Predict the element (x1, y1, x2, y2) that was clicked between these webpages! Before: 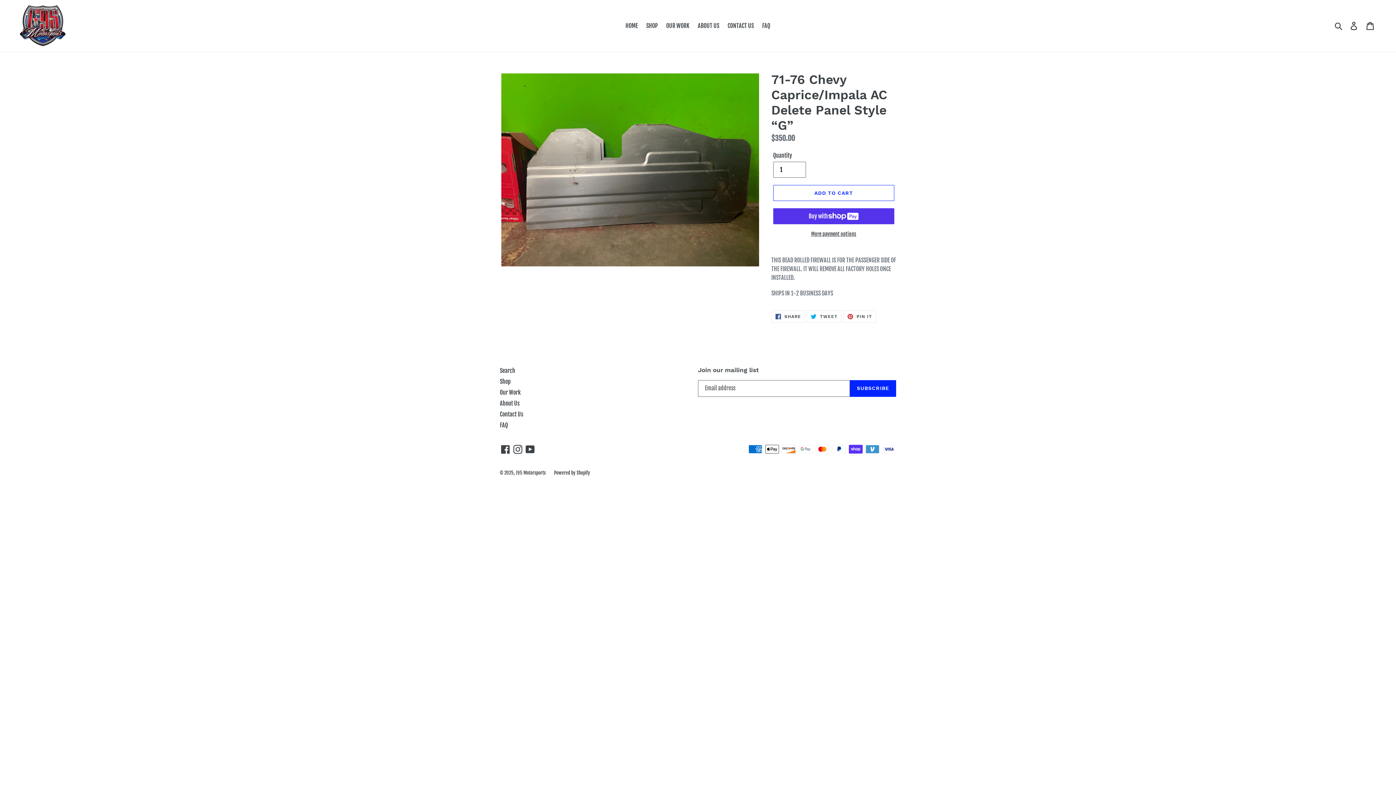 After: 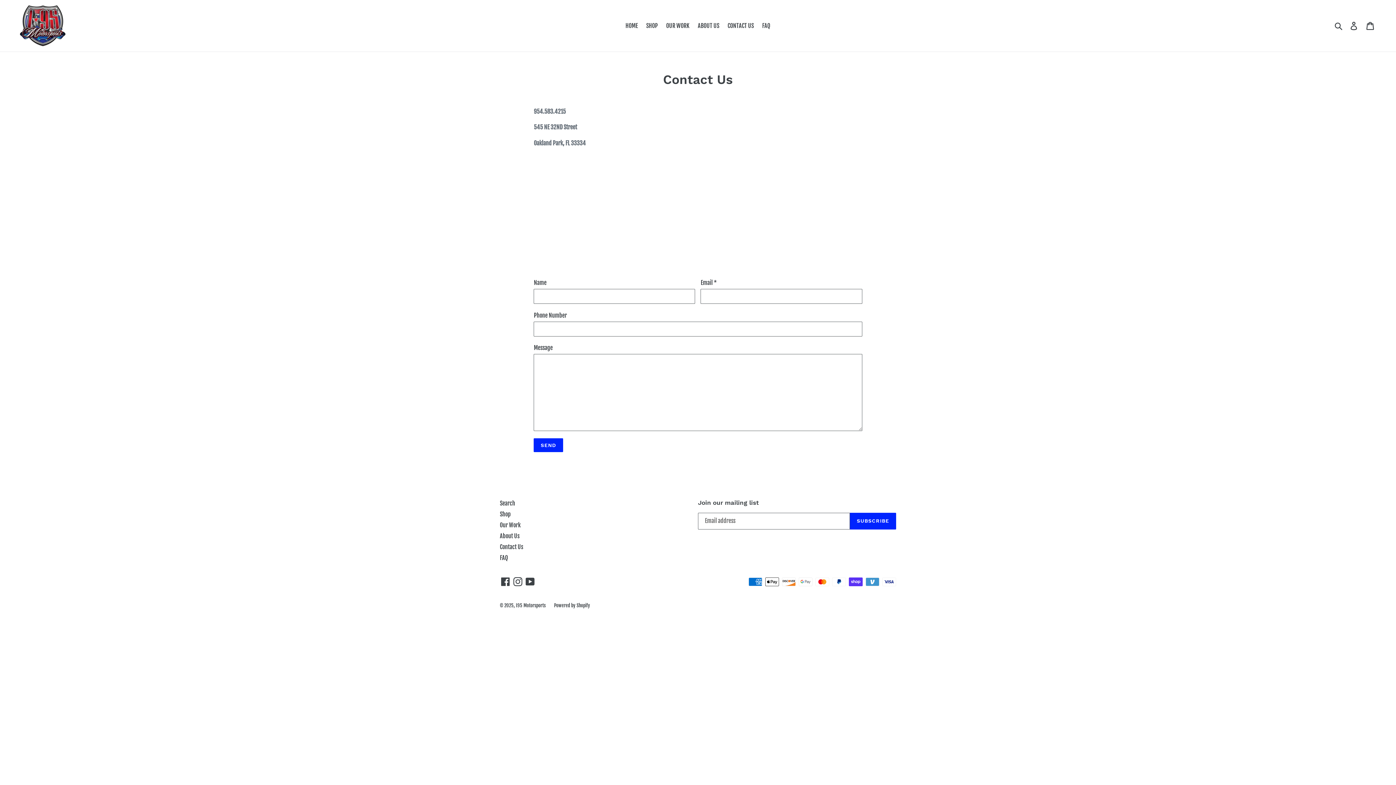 Action: label: Contact Us bbox: (500, 411, 523, 418)